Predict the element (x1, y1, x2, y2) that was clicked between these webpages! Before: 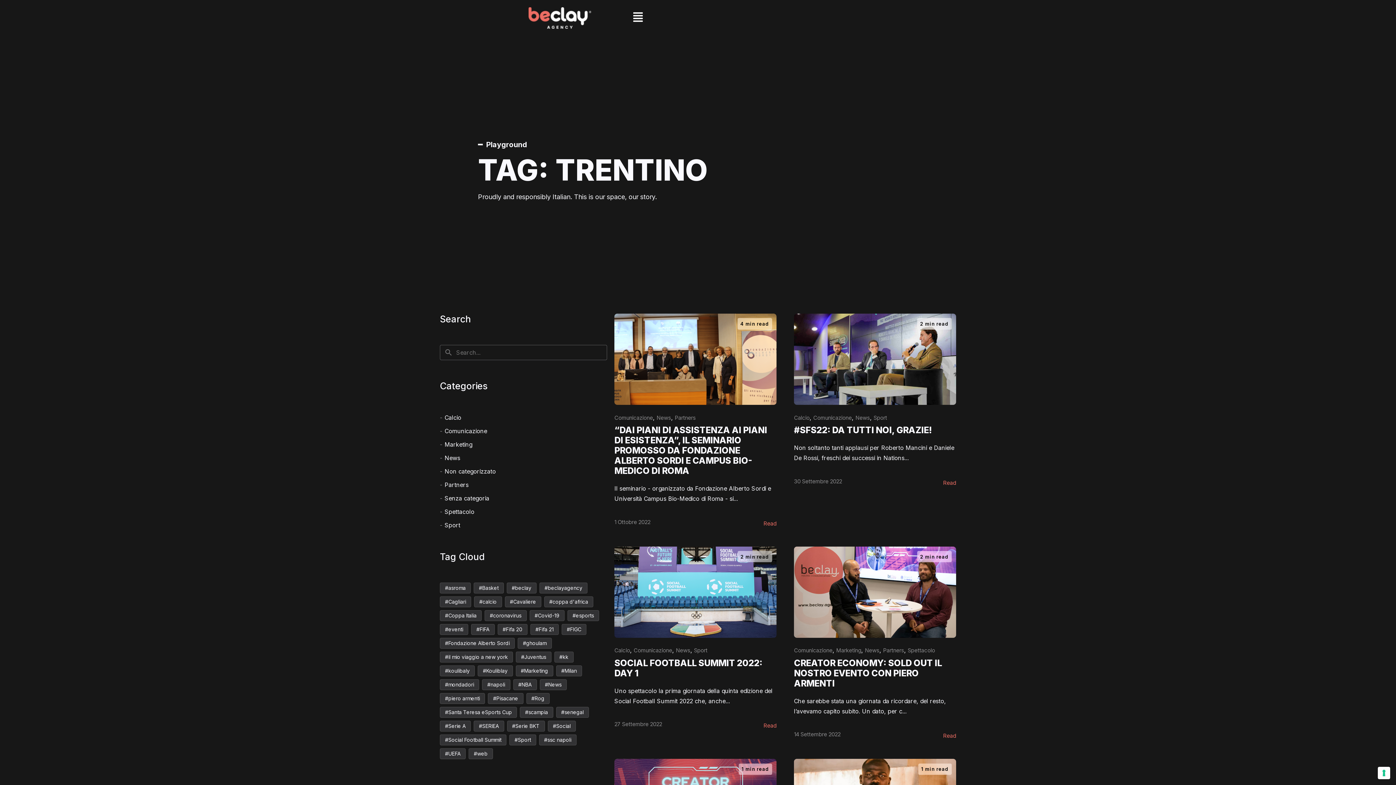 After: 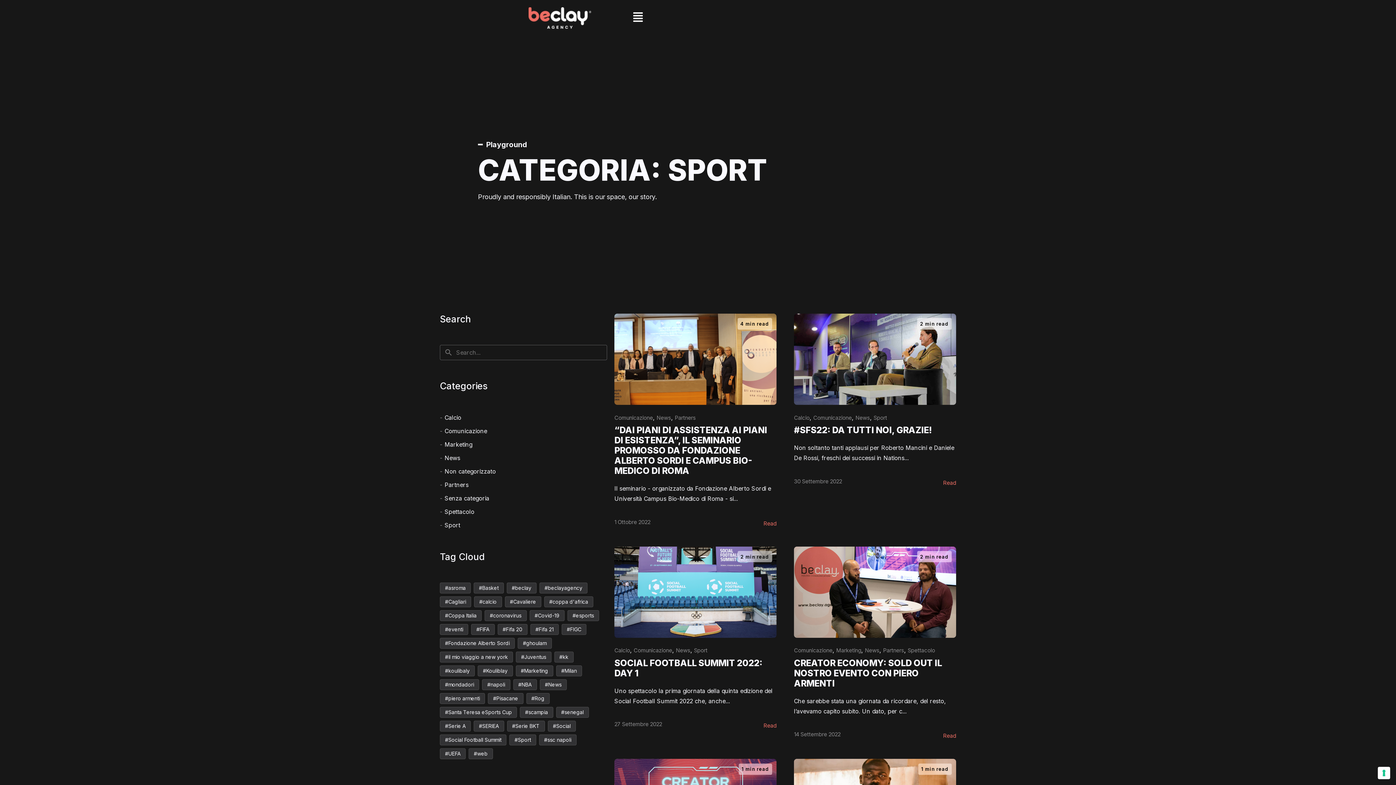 Action: label: Sport bbox: (694, 647, 707, 654)